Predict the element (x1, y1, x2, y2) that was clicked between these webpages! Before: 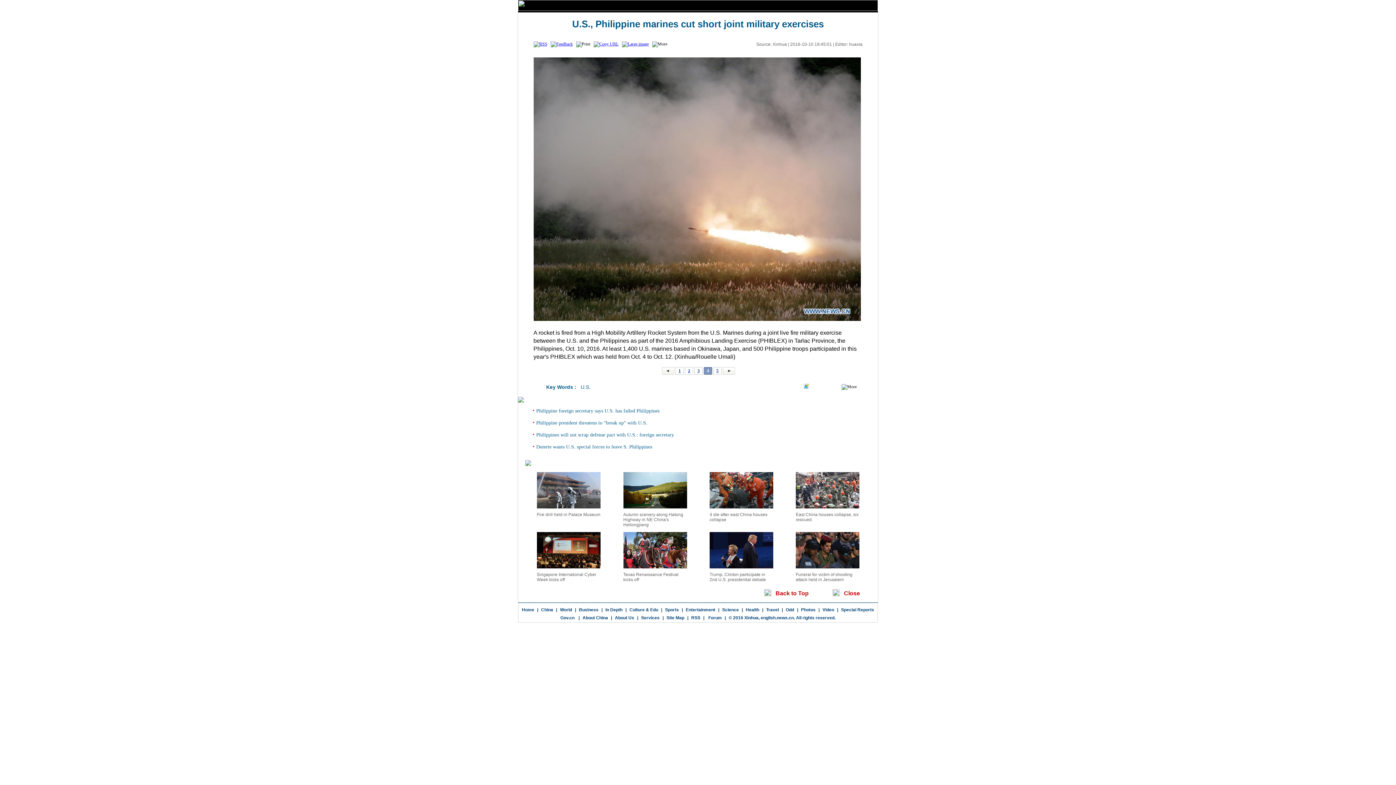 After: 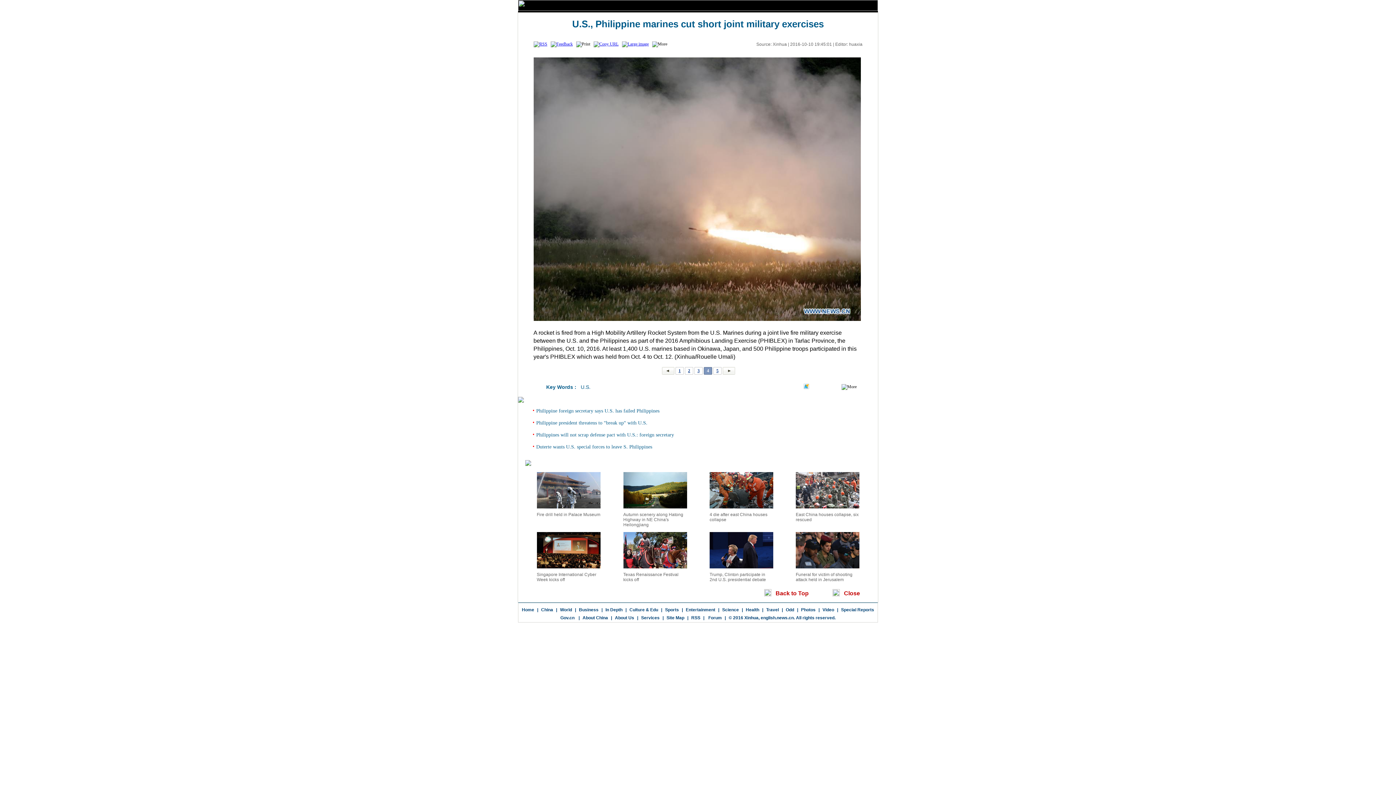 Action: bbox: (550, 41, 572, 46)